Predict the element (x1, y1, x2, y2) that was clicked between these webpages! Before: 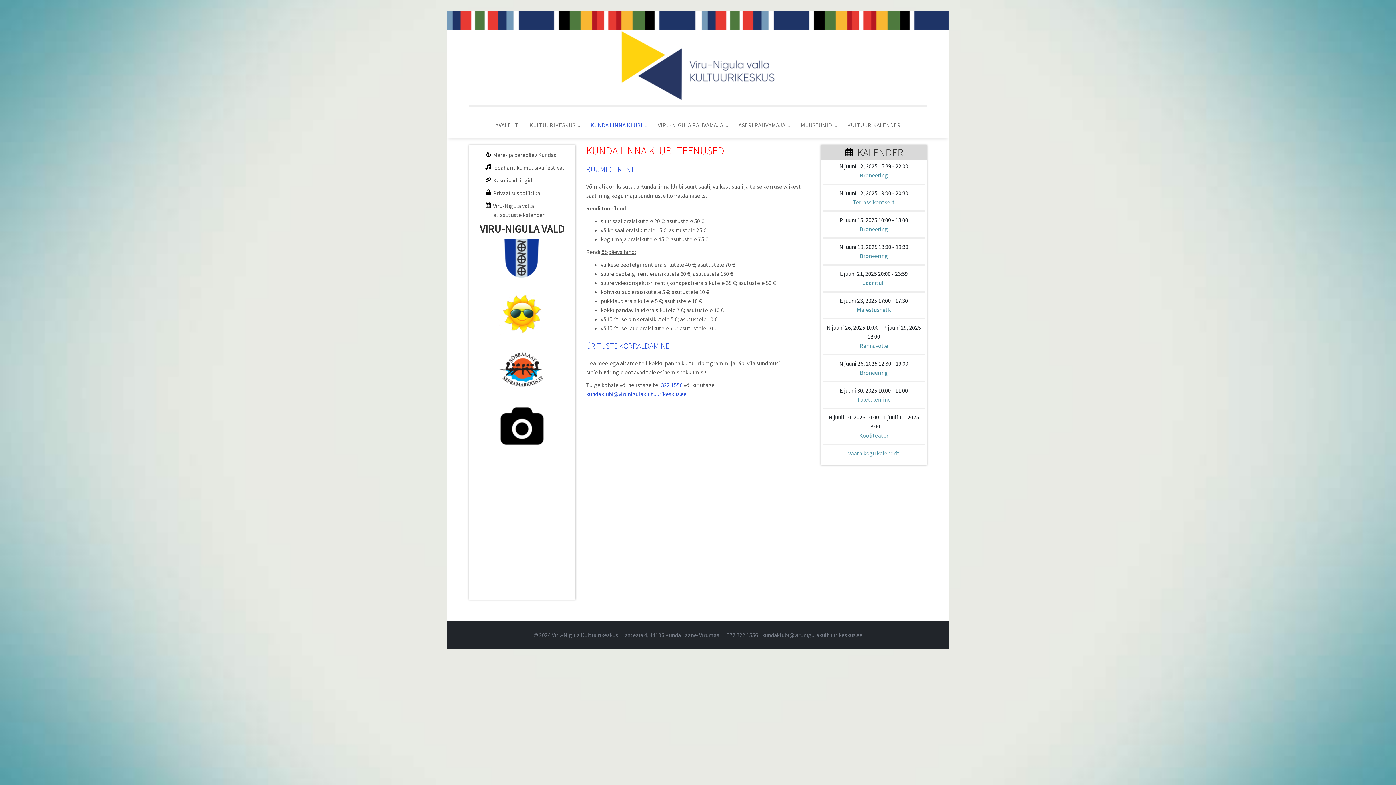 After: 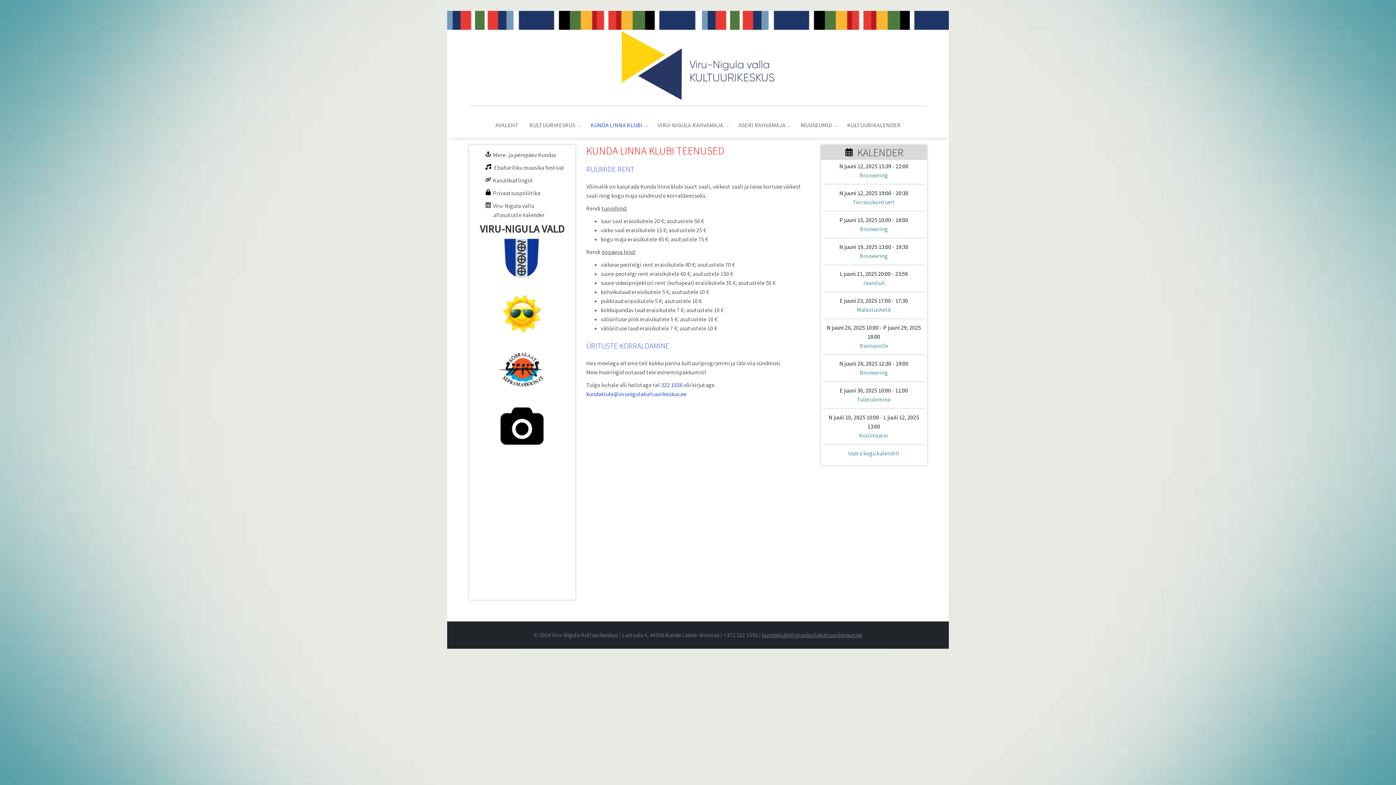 Action: bbox: (762, 631, 862, 638) label: kundaklubi@virunigulakultuurikeskus.ee